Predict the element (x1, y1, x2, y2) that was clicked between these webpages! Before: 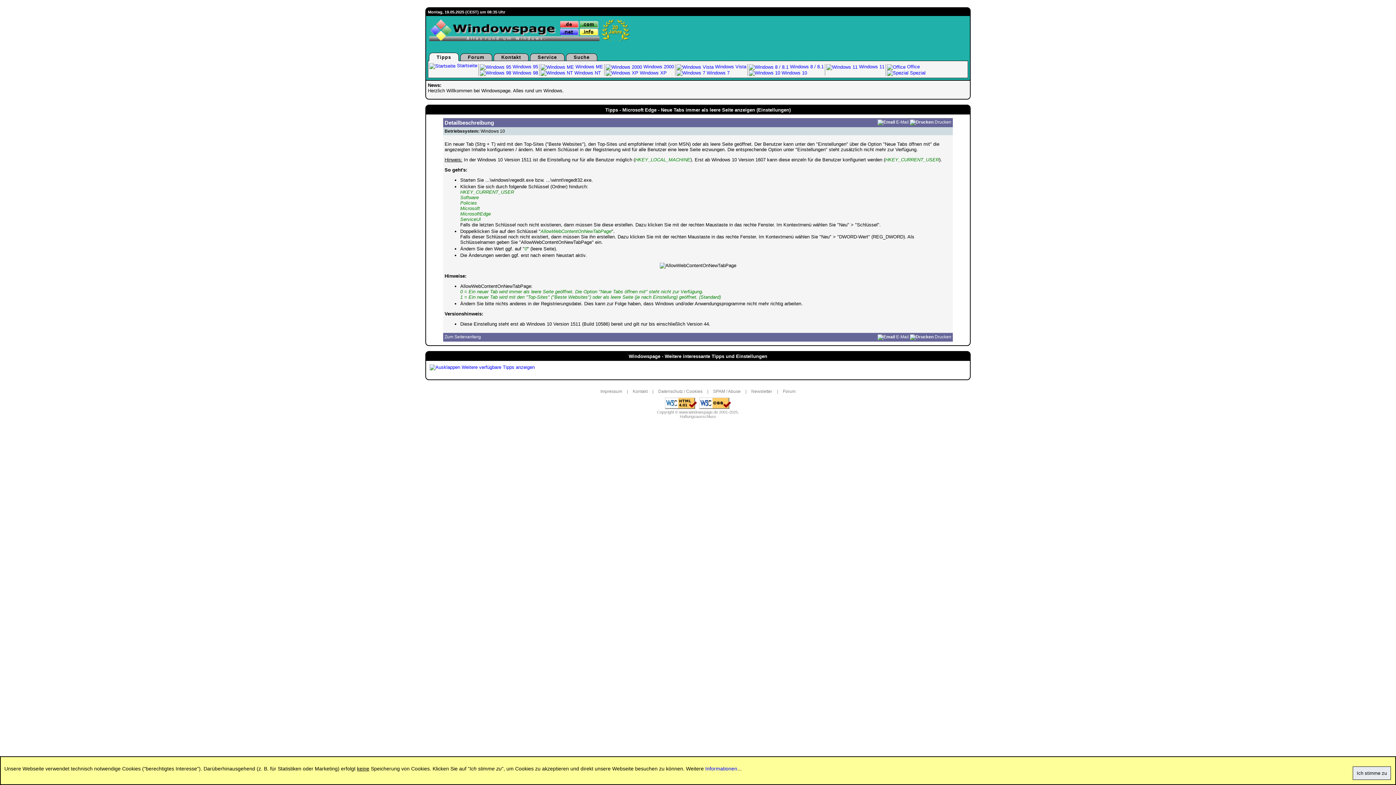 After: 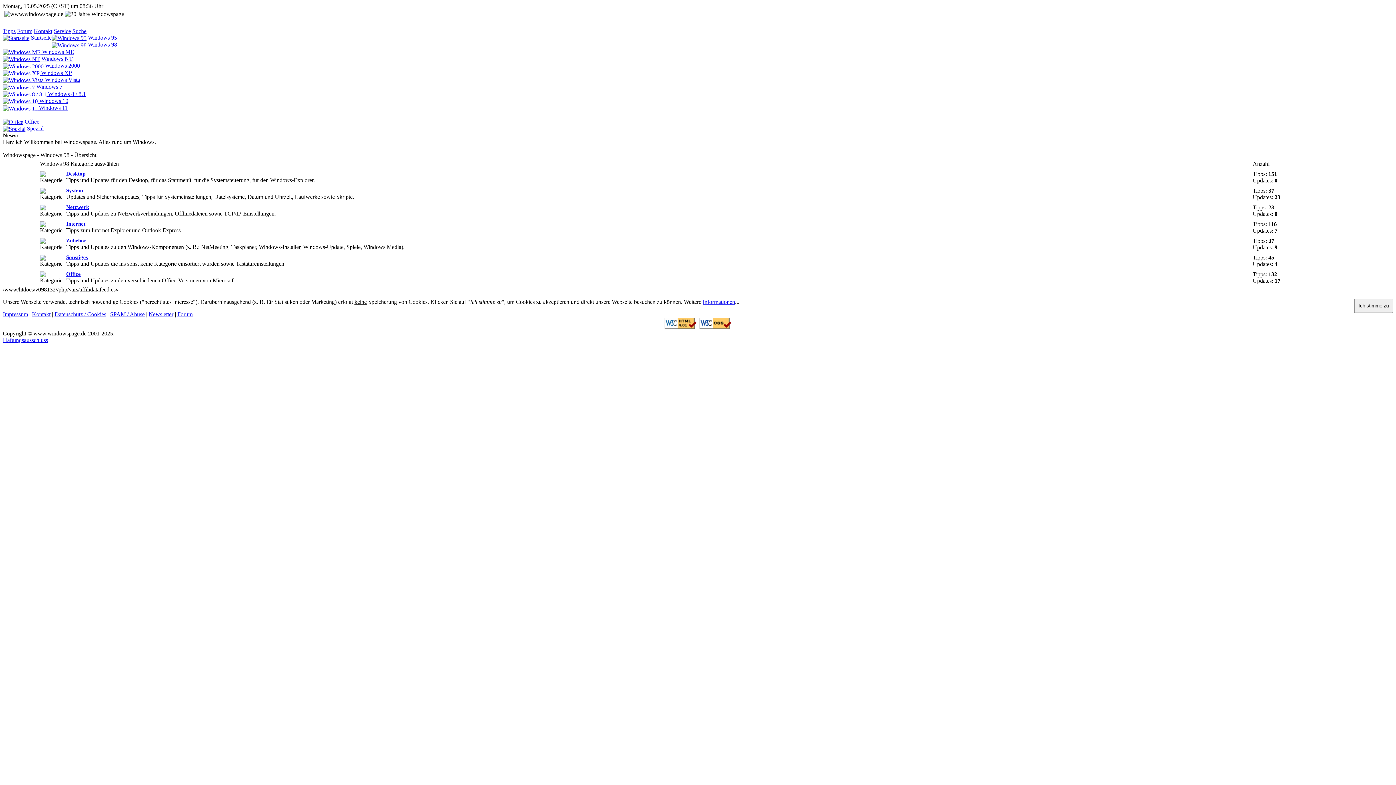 Action: bbox: (480, 70, 538, 75) label:  Windows 98